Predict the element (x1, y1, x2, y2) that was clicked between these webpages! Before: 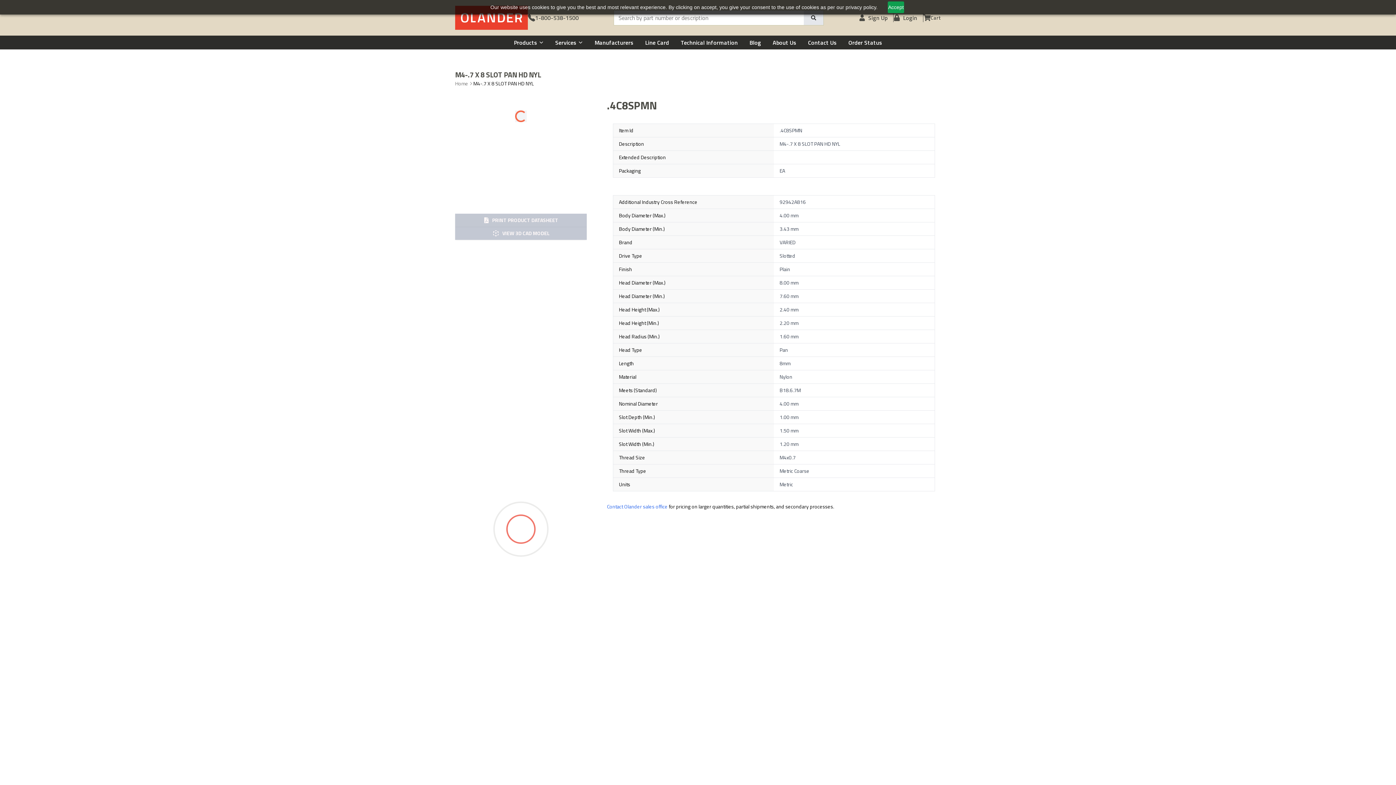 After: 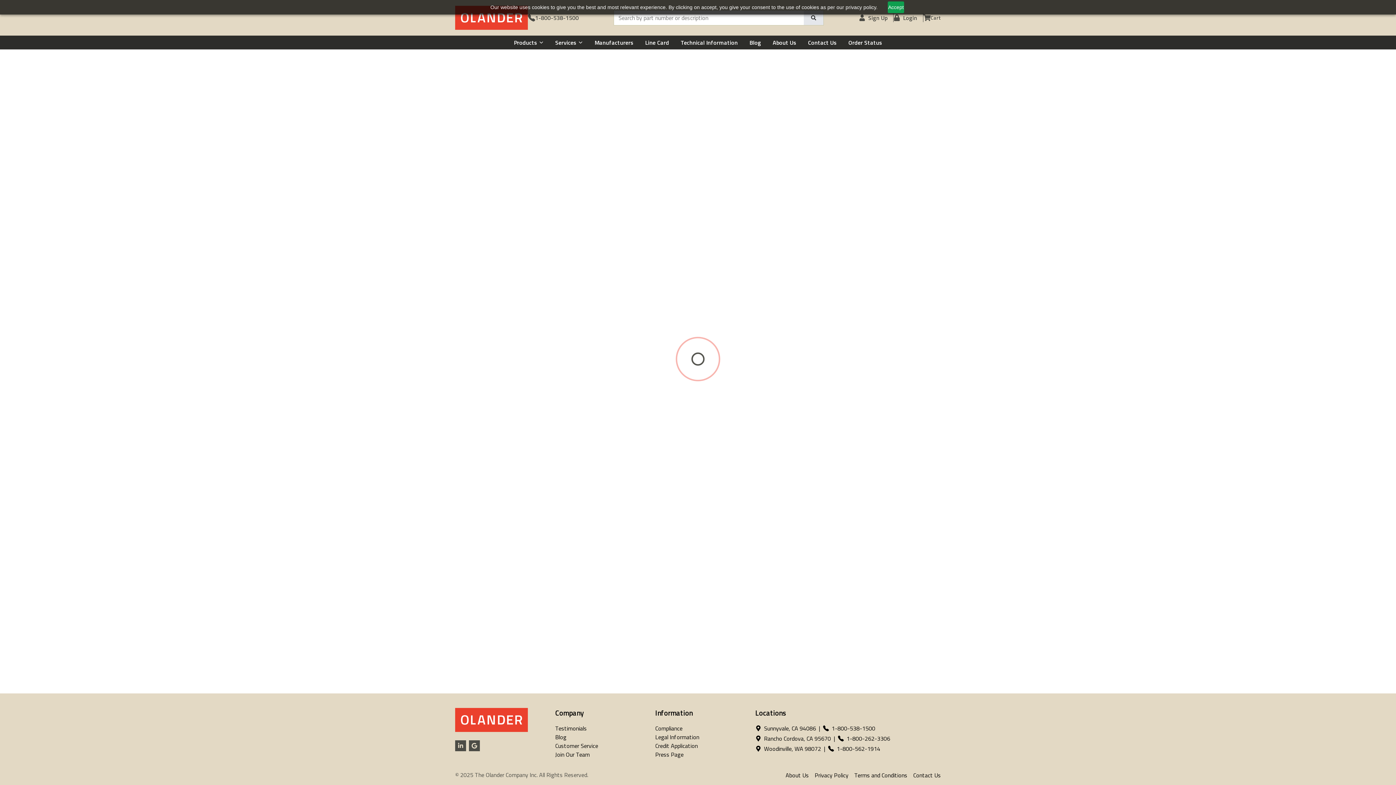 Action: label: Blog bbox: (743, 38, 767, 46)